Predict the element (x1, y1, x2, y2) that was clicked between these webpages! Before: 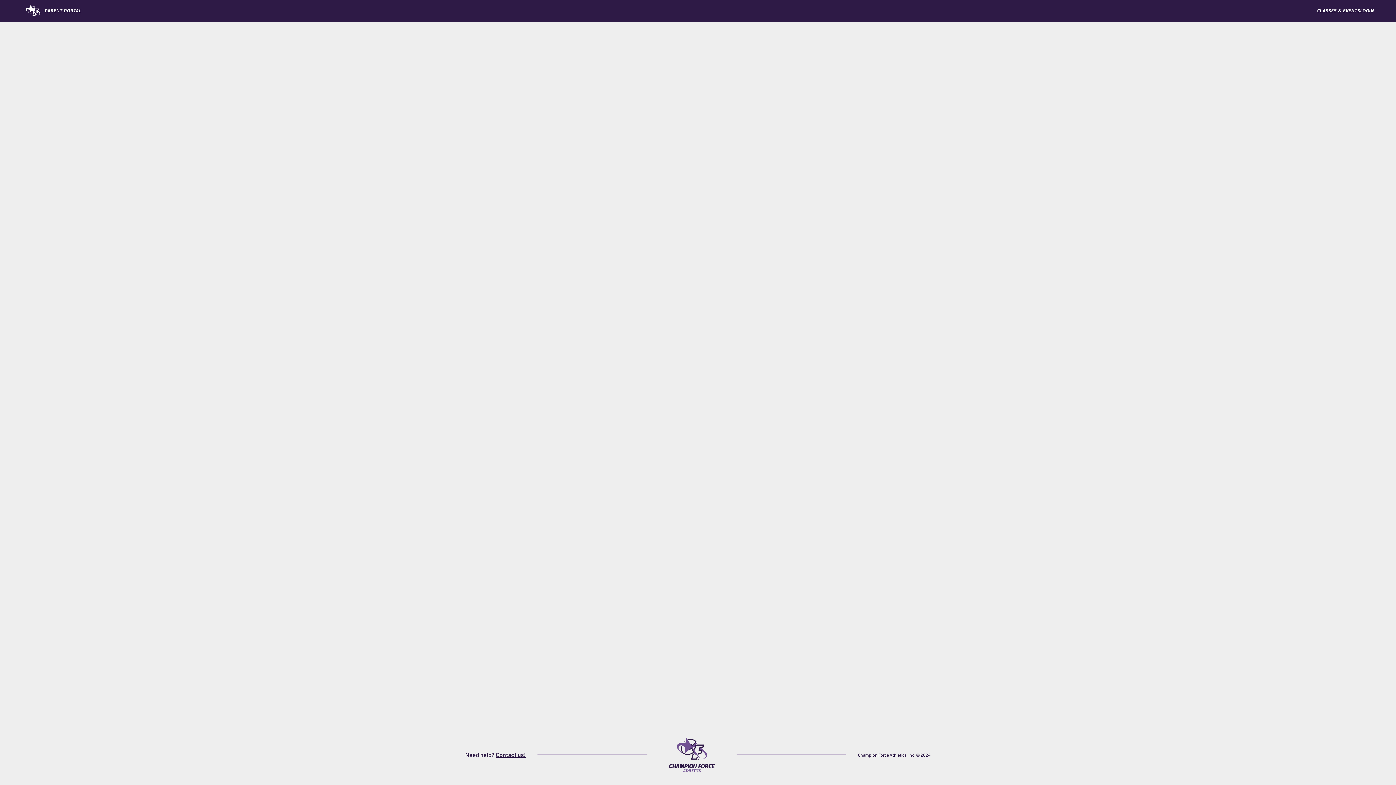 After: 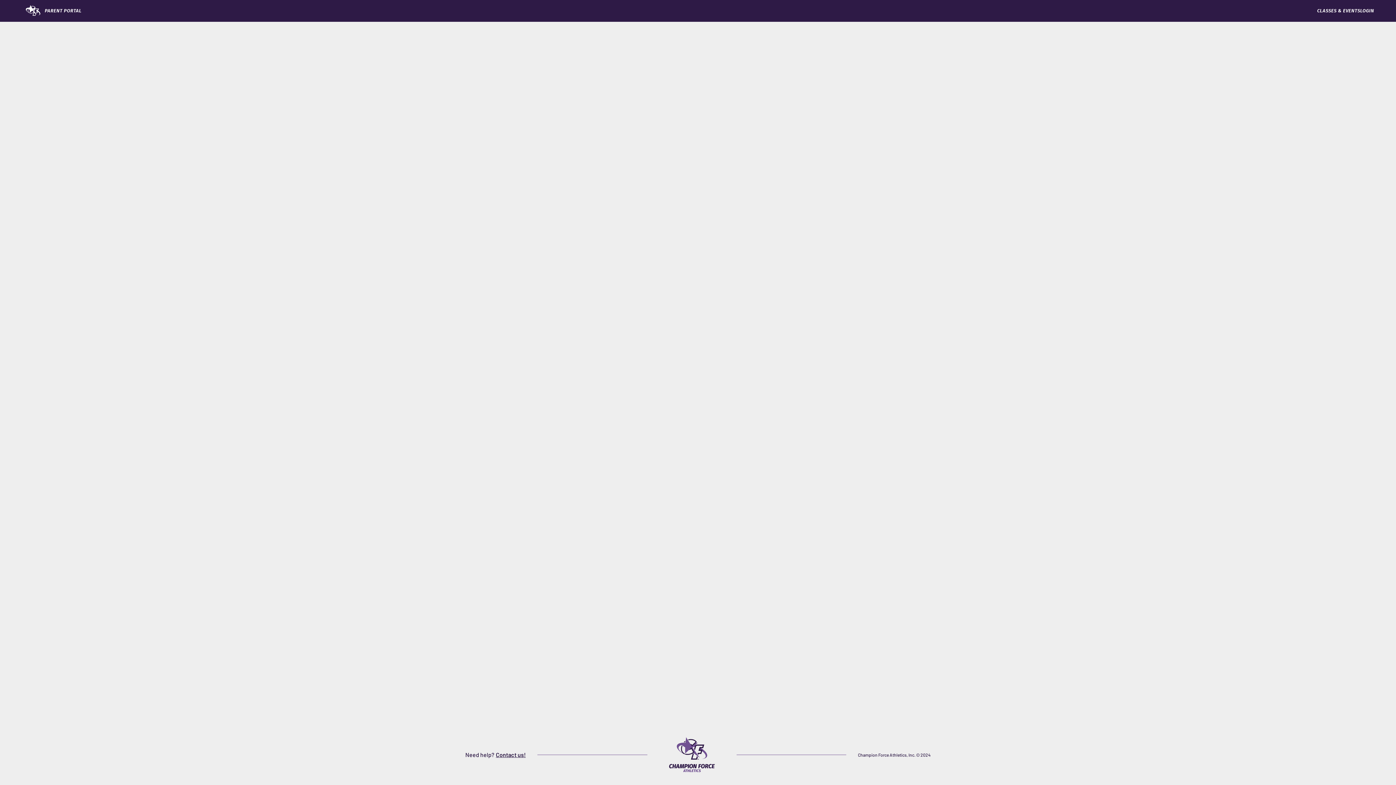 Action: label: Contact us! bbox: (496, 751, 525, 758)